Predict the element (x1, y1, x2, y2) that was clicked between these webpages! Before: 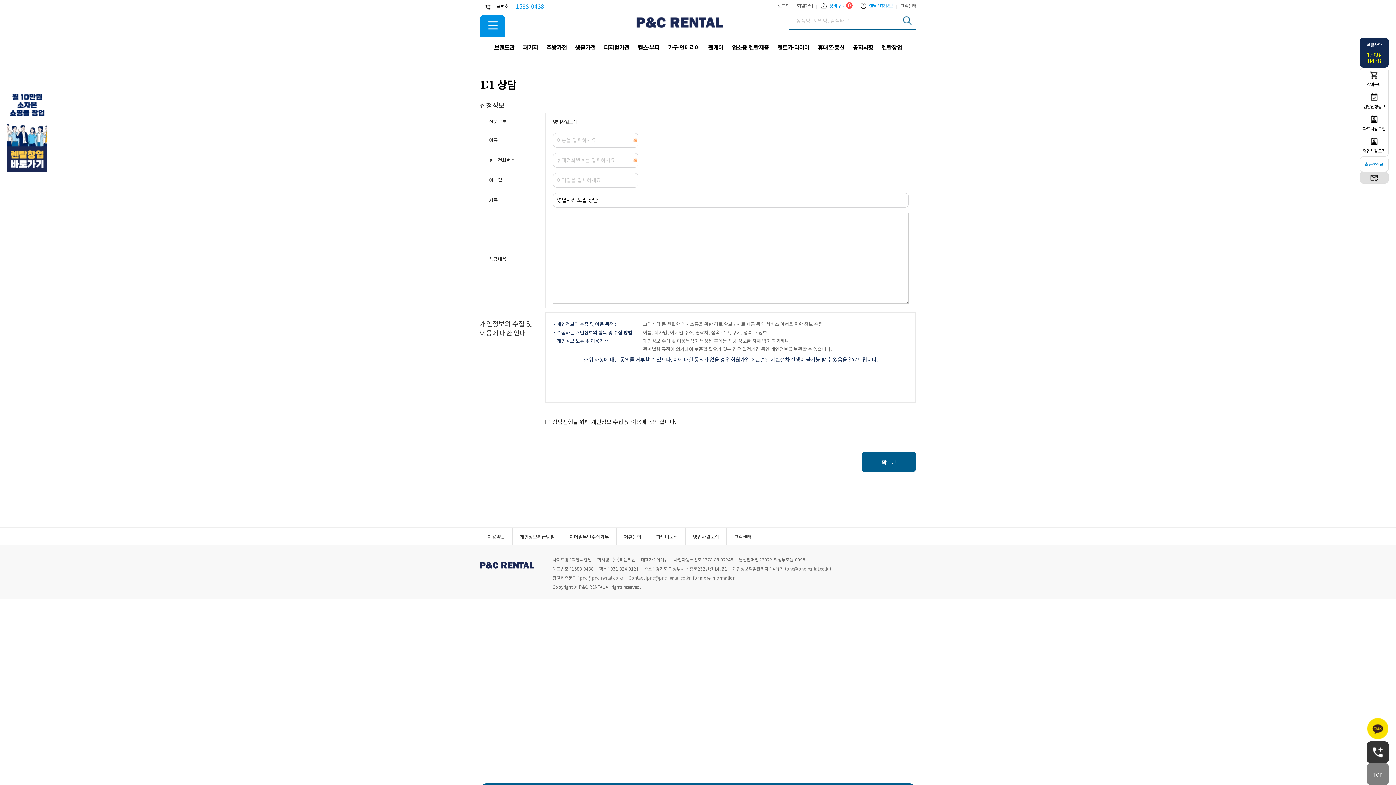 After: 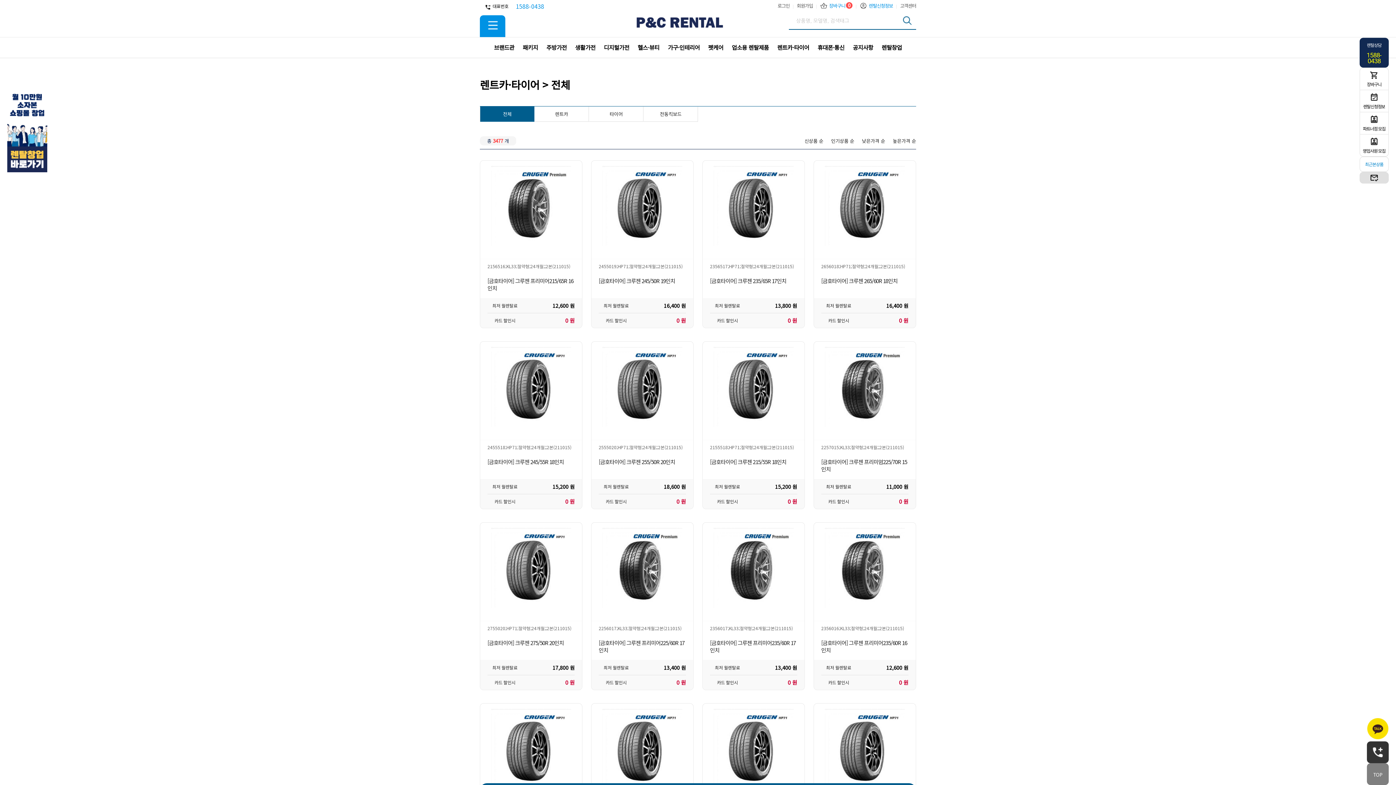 Action: bbox: (777, 44, 809, 51) label: 렌트카·타이어